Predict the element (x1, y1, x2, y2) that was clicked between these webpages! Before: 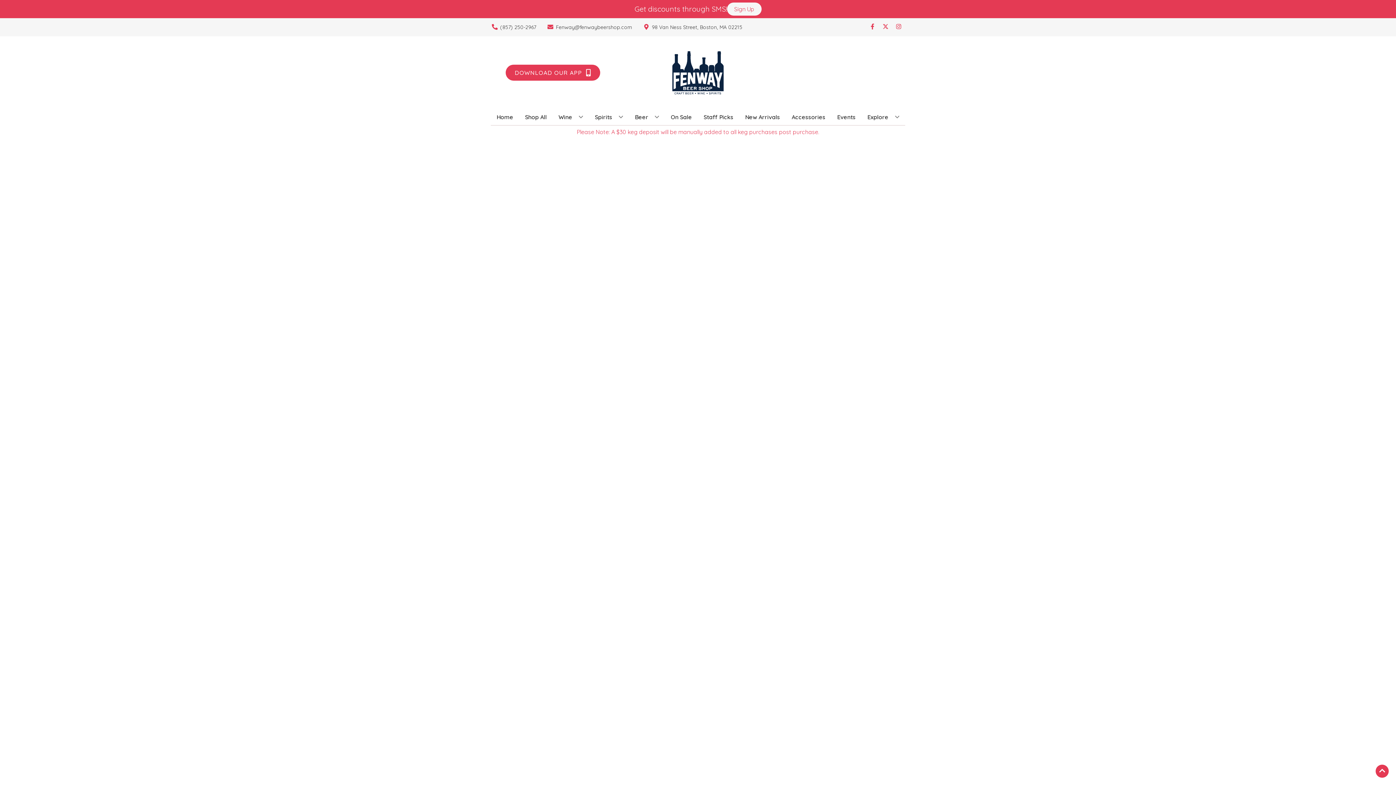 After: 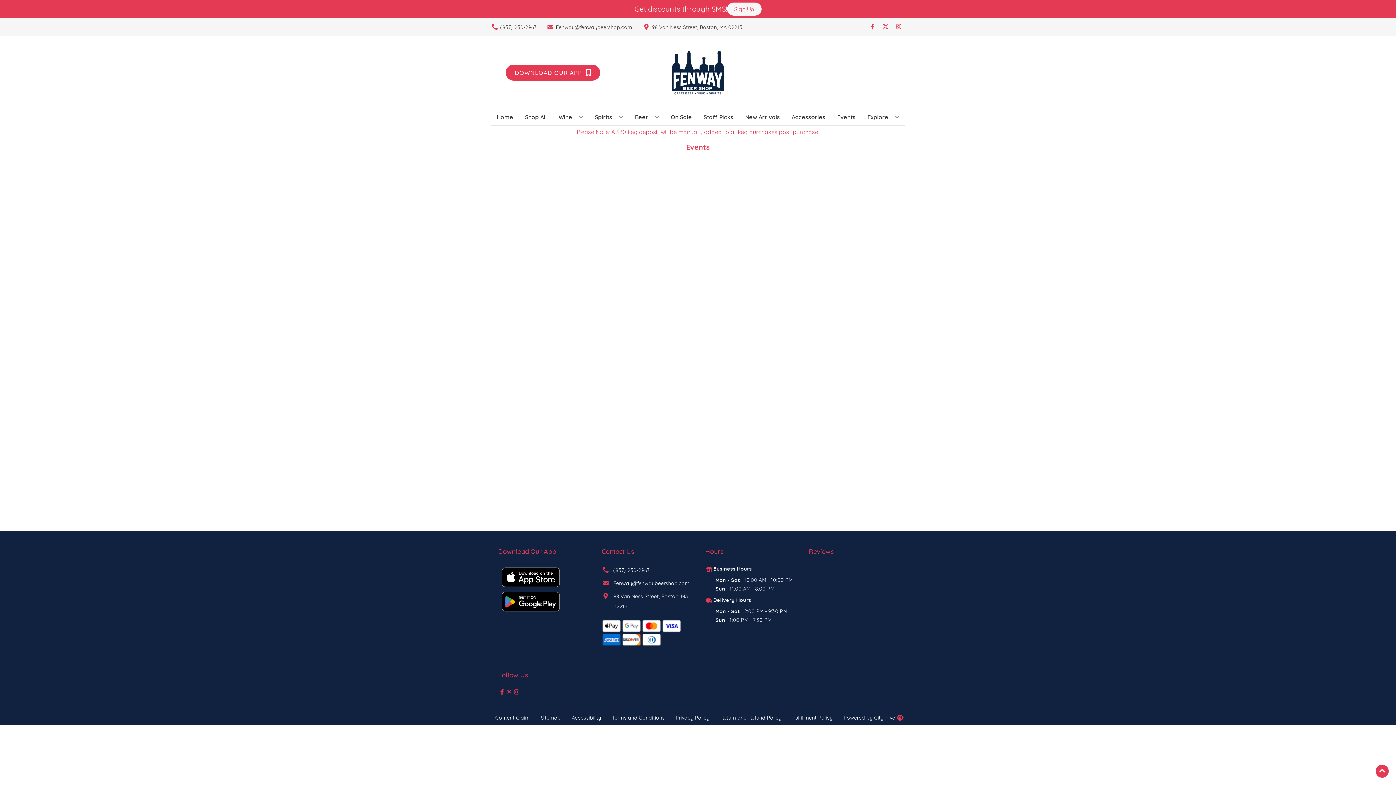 Action: label: Events bbox: (834, 109, 858, 125)